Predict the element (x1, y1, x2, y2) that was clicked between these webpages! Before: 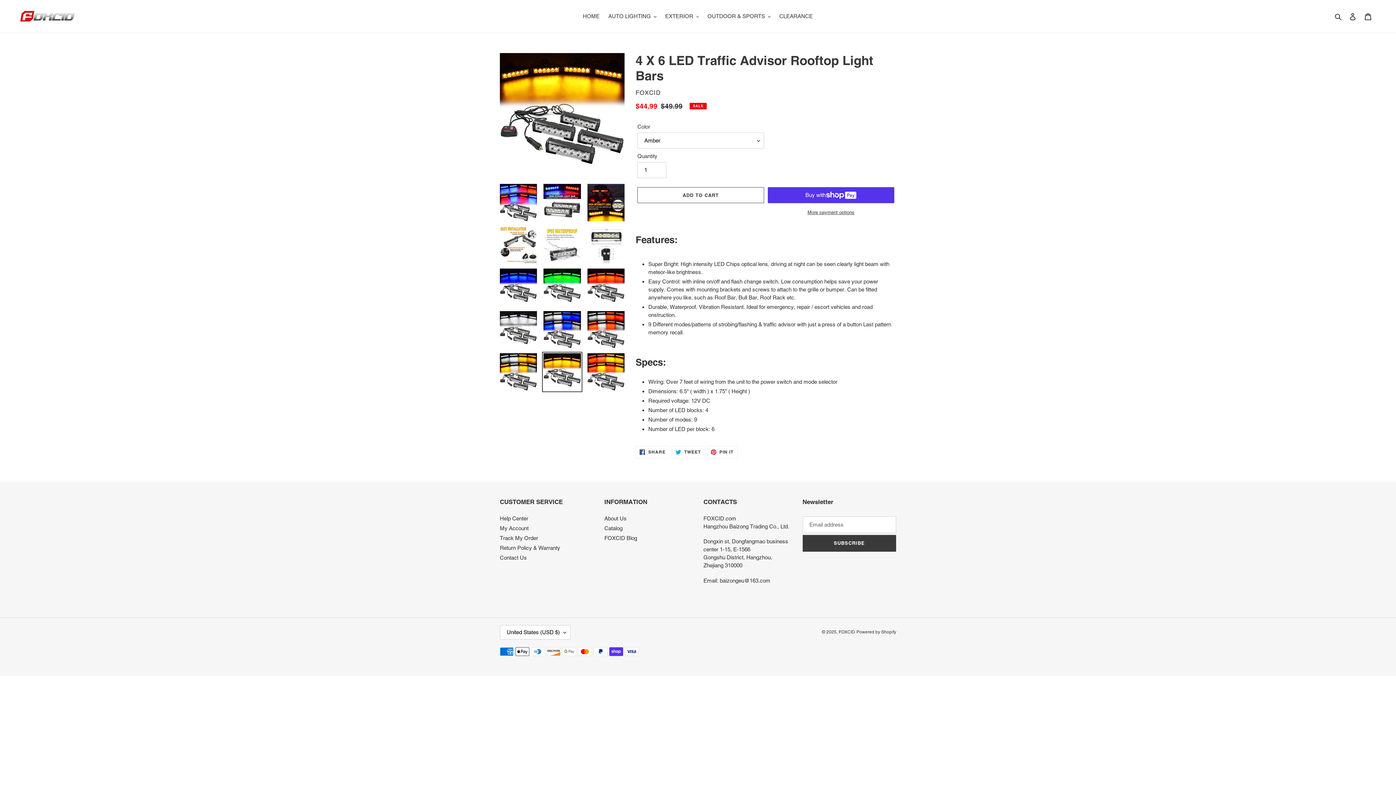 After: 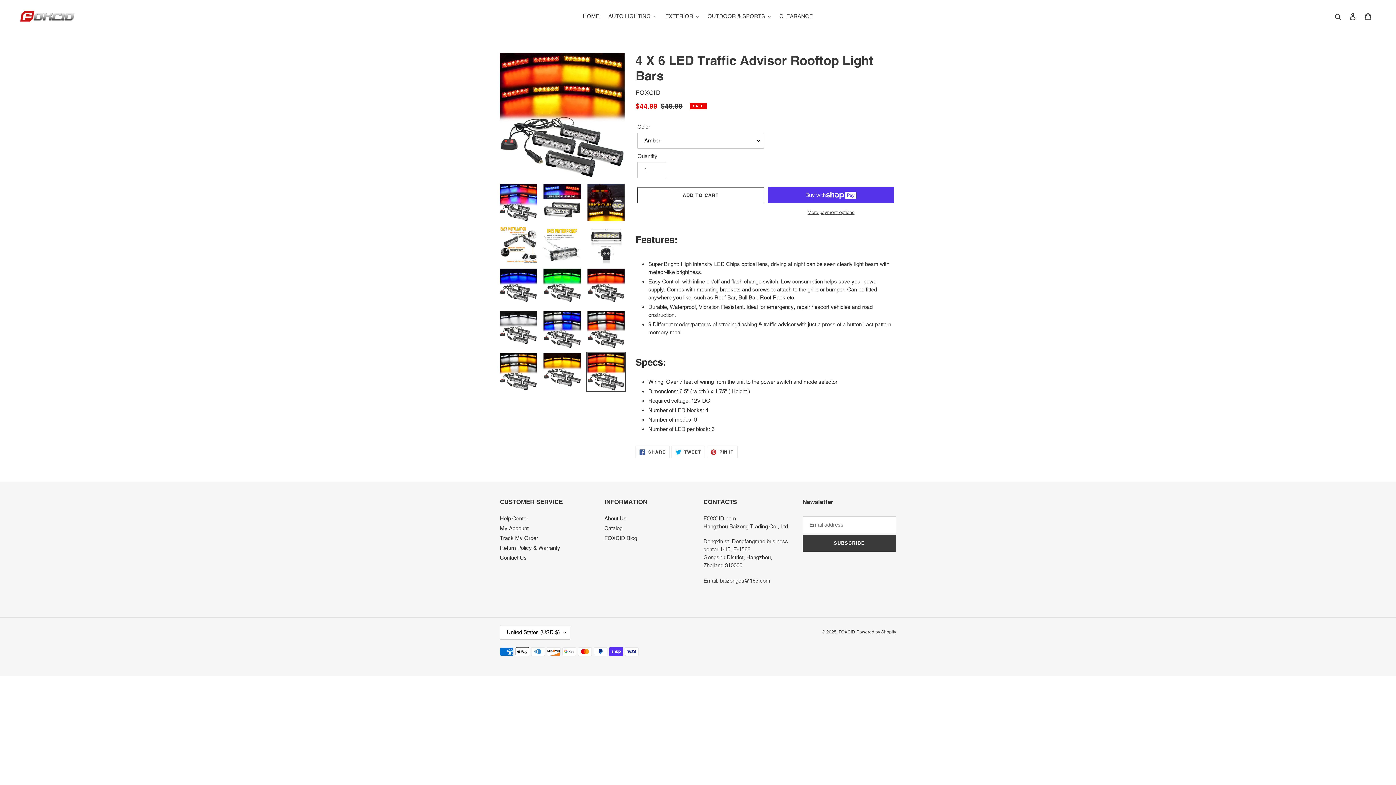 Action: bbox: (586, 352, 626, 392)